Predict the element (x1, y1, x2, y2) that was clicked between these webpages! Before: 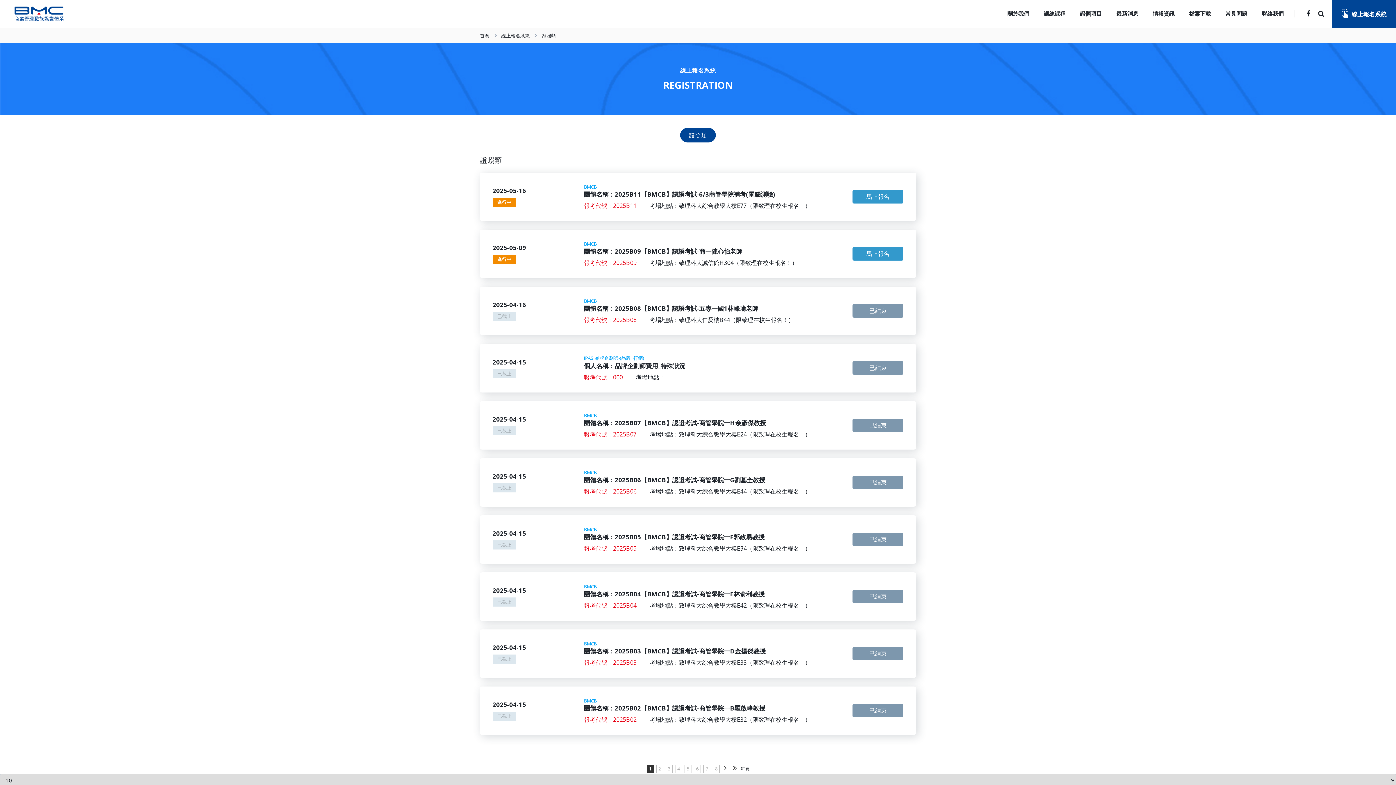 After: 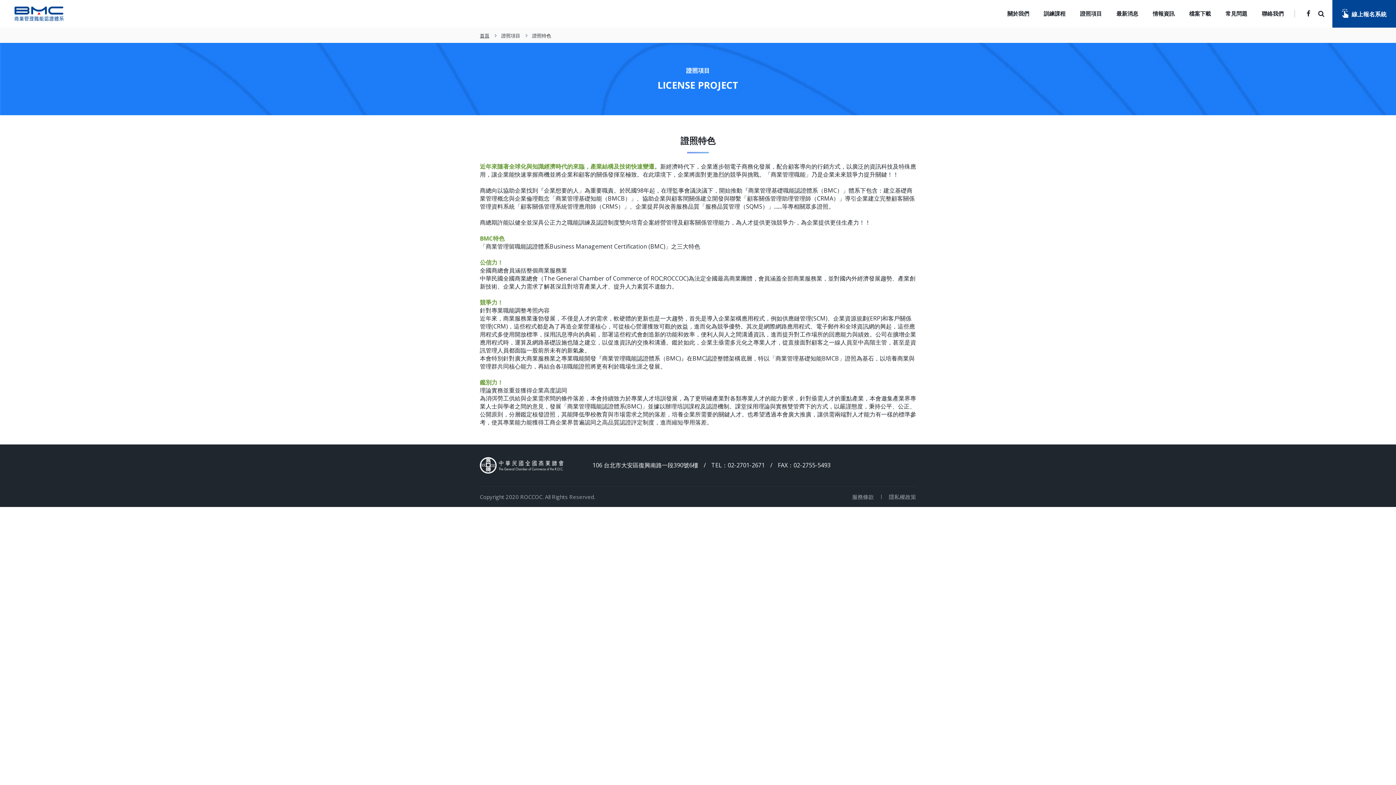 Action: bbox: (1073, 5, 1109, 21) label: 證照項目